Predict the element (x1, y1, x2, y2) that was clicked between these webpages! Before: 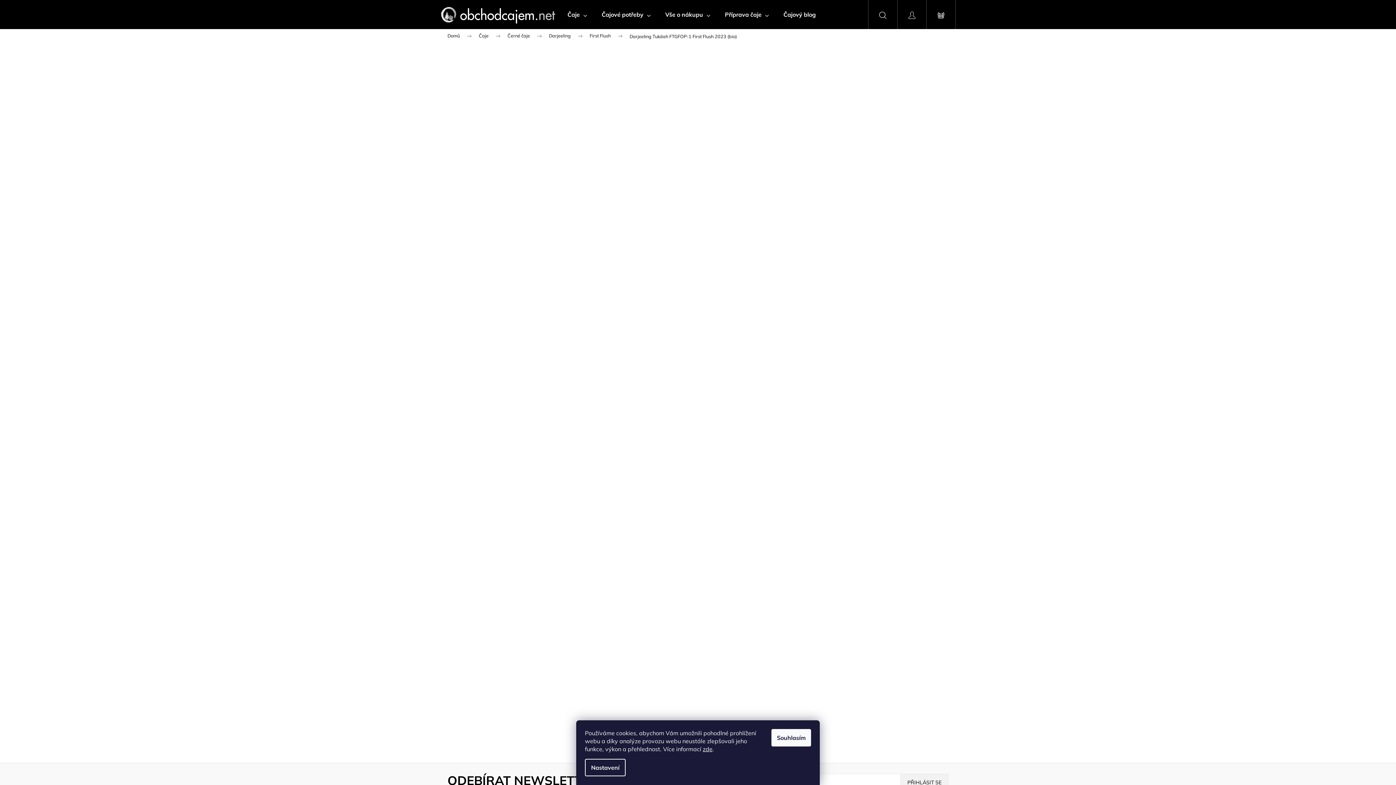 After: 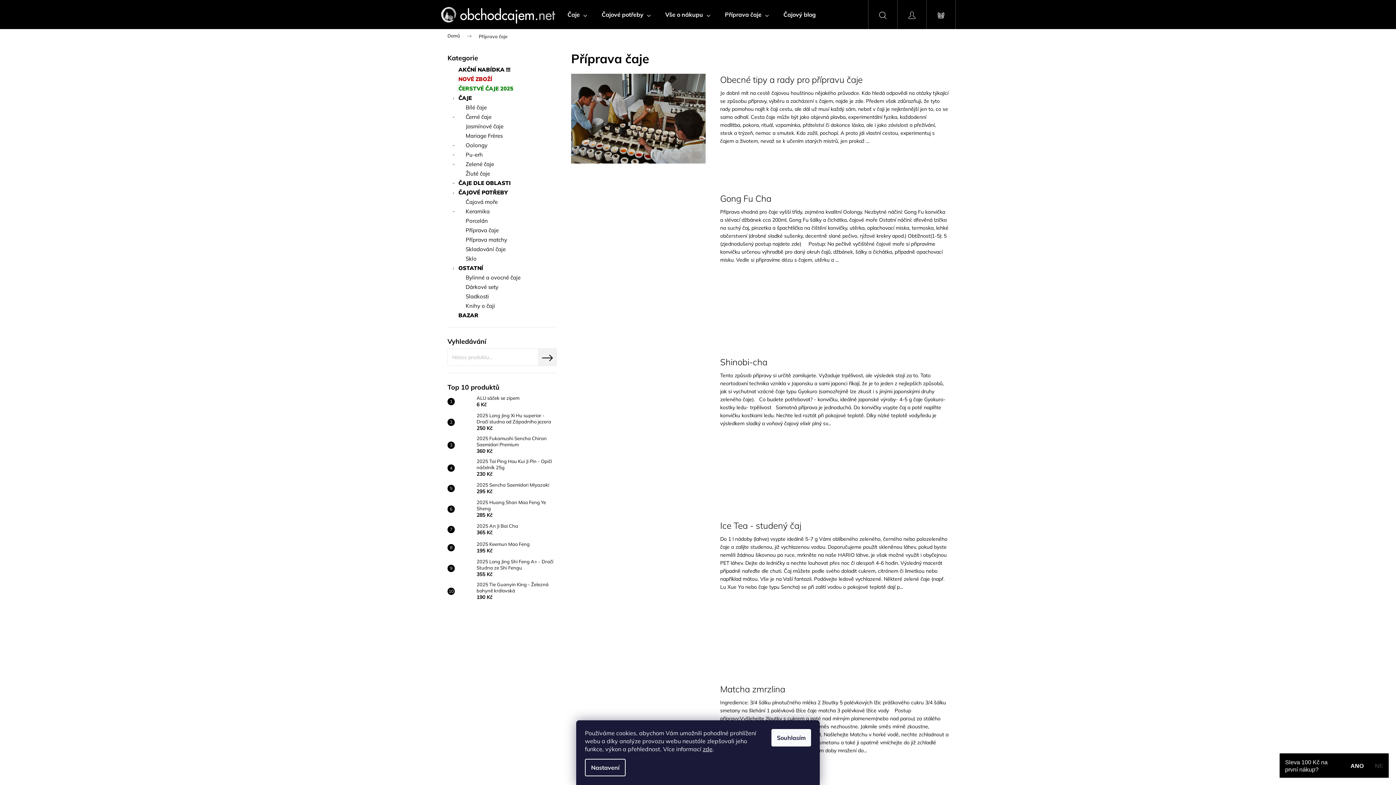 Action: bbox: (717, 0, 776, 29) label: Příprava čaje